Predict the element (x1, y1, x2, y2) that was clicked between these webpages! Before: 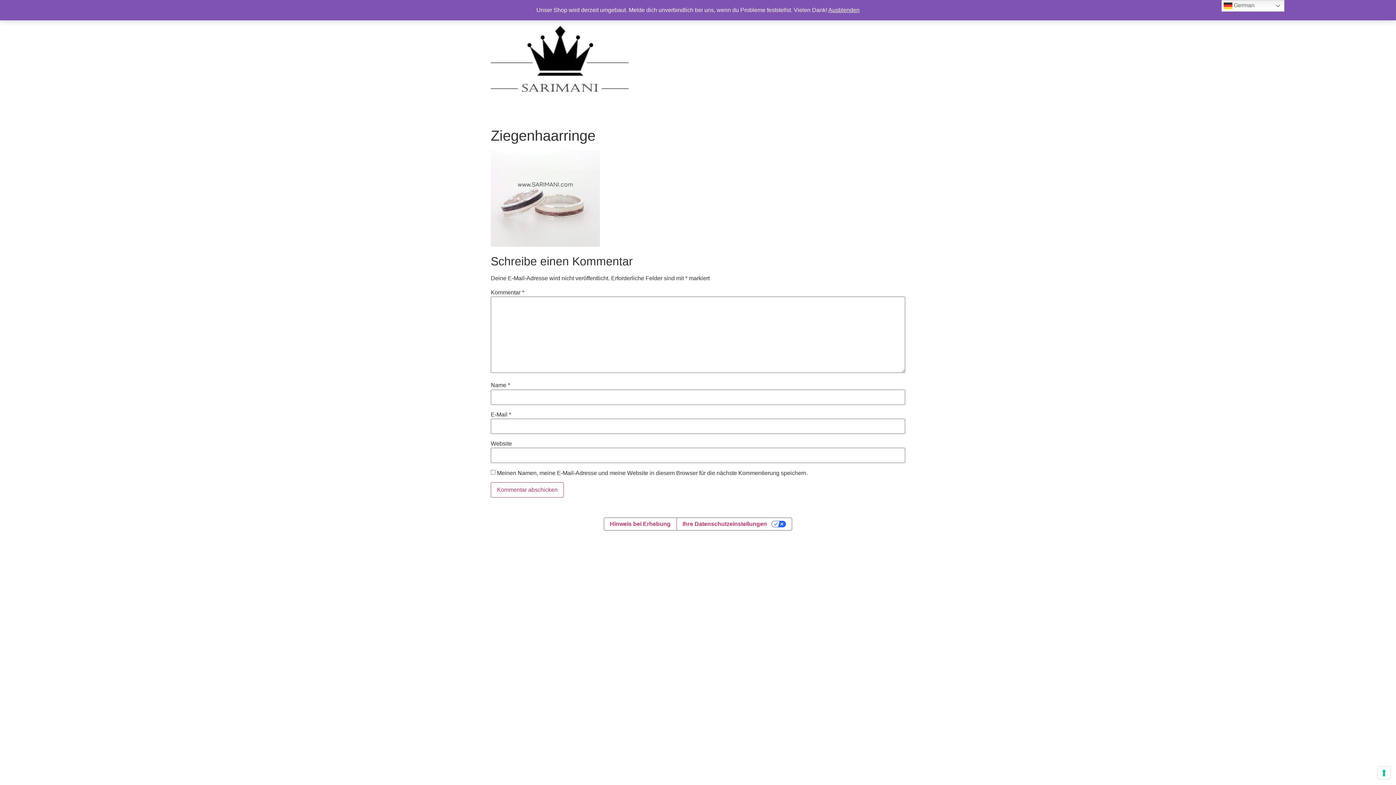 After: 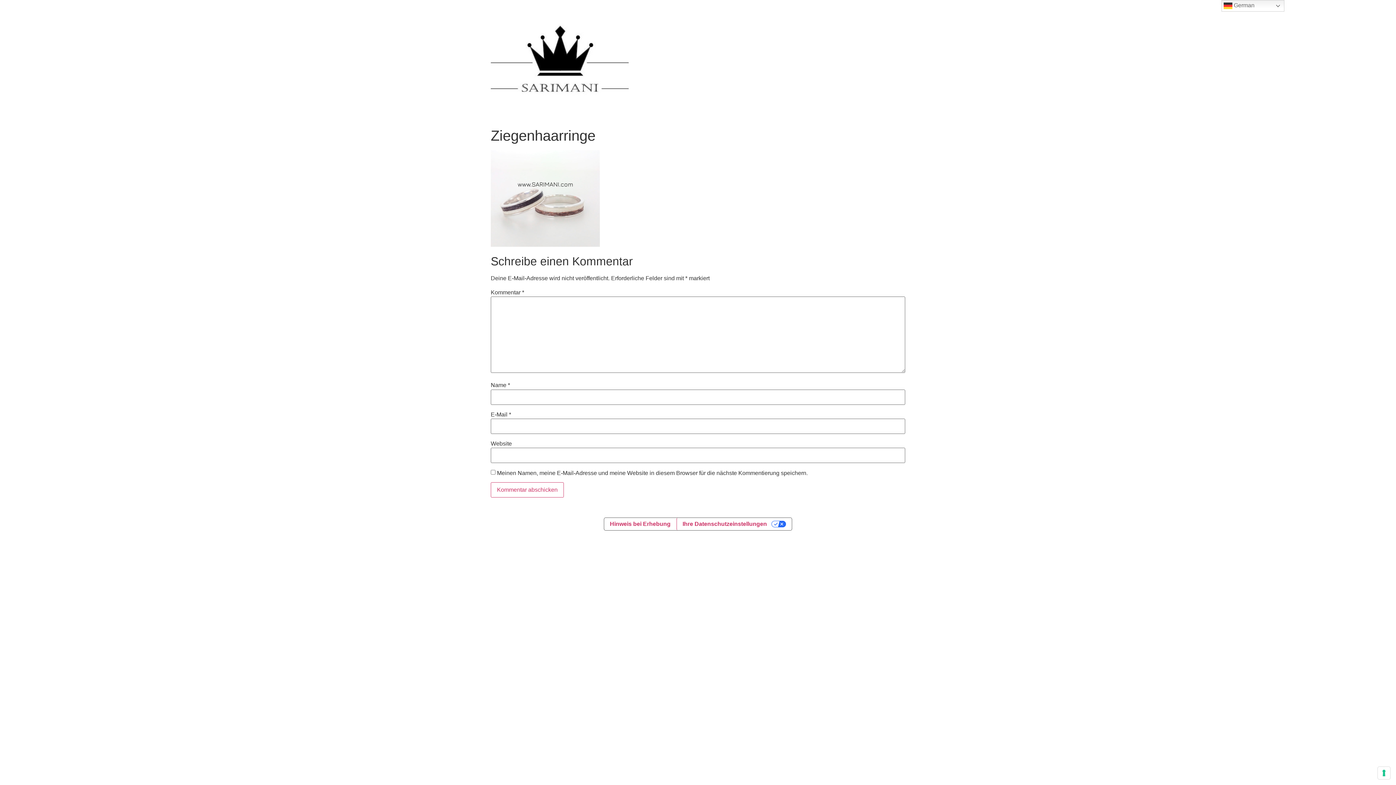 Action: bbox: (828, 6, 859, 13) label: Ausblenden